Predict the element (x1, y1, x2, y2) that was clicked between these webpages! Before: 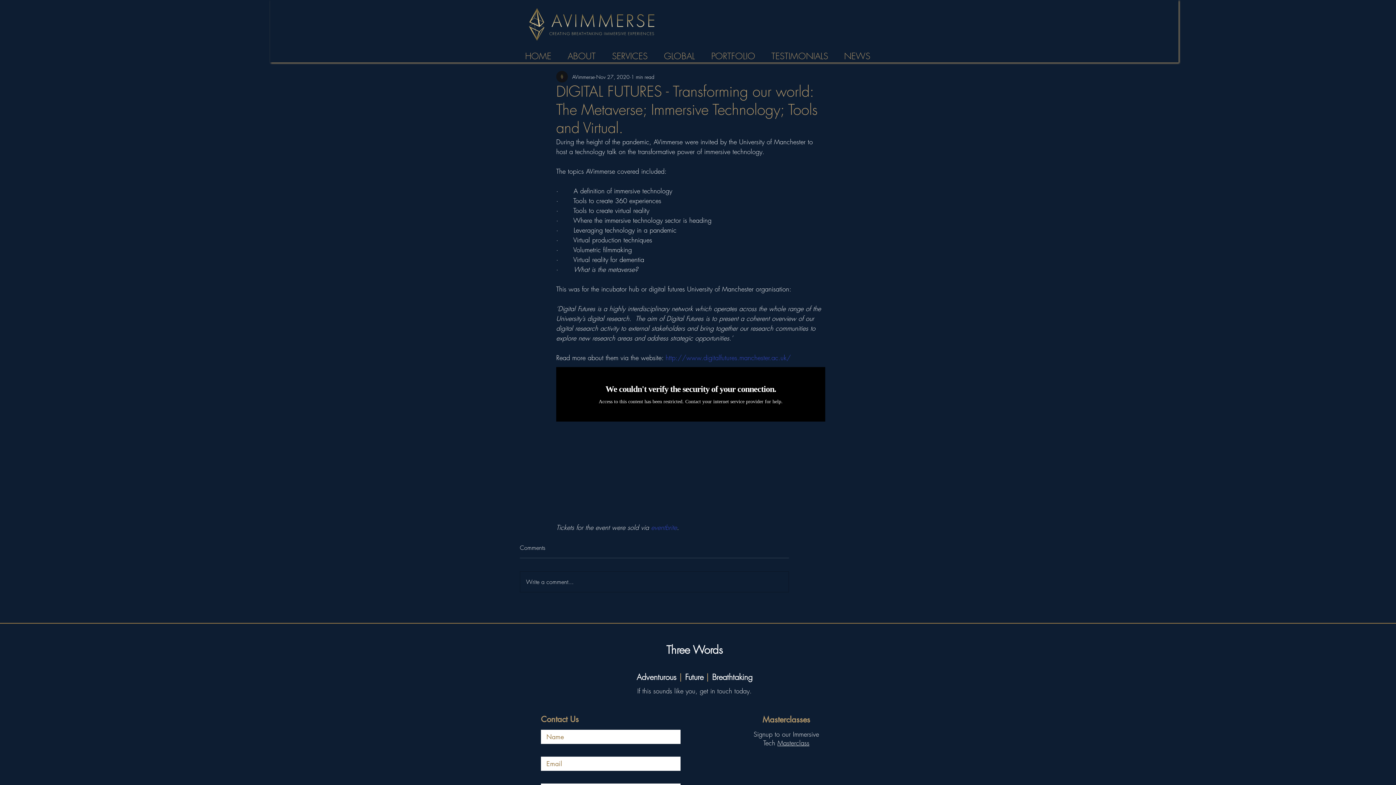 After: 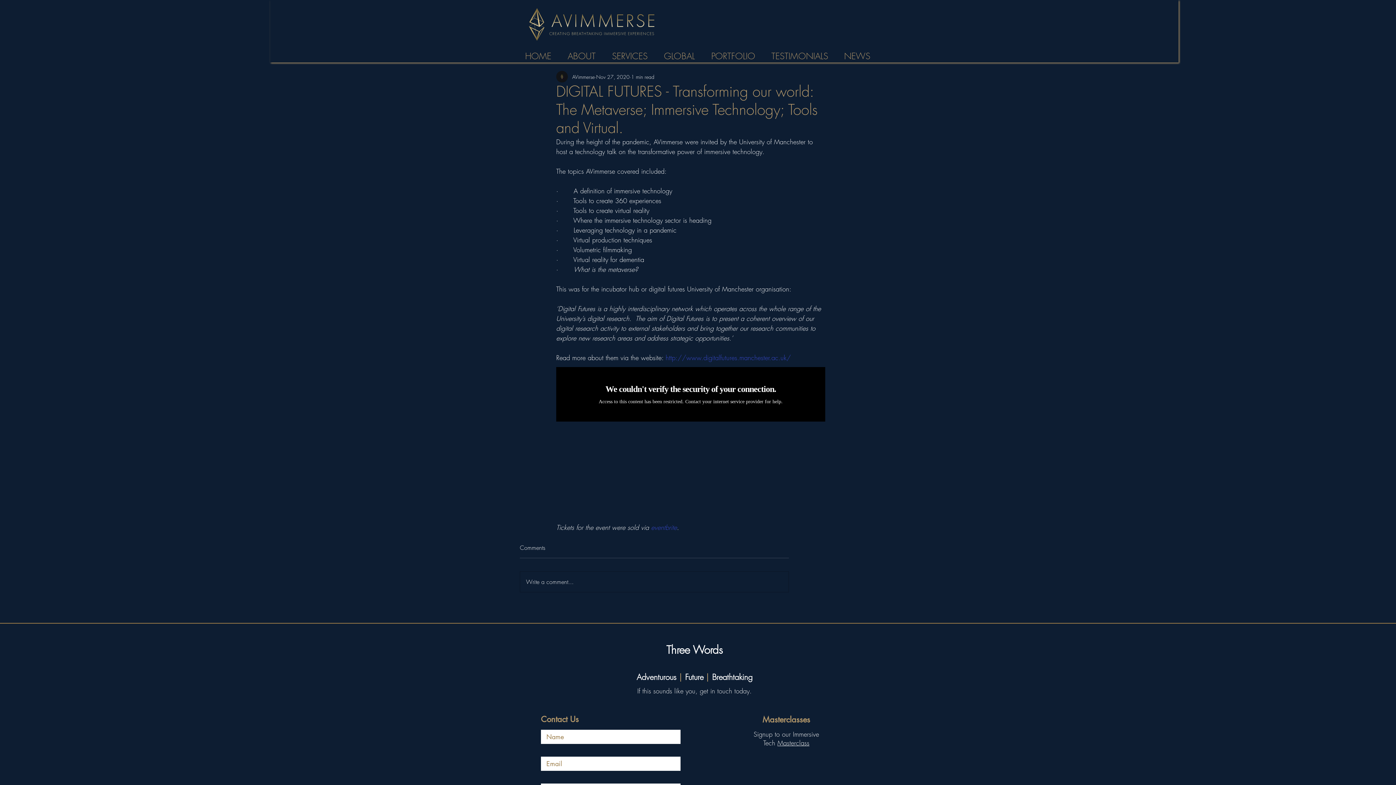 Action: label: eventbrite bbox: (651, 523, 677, 532)